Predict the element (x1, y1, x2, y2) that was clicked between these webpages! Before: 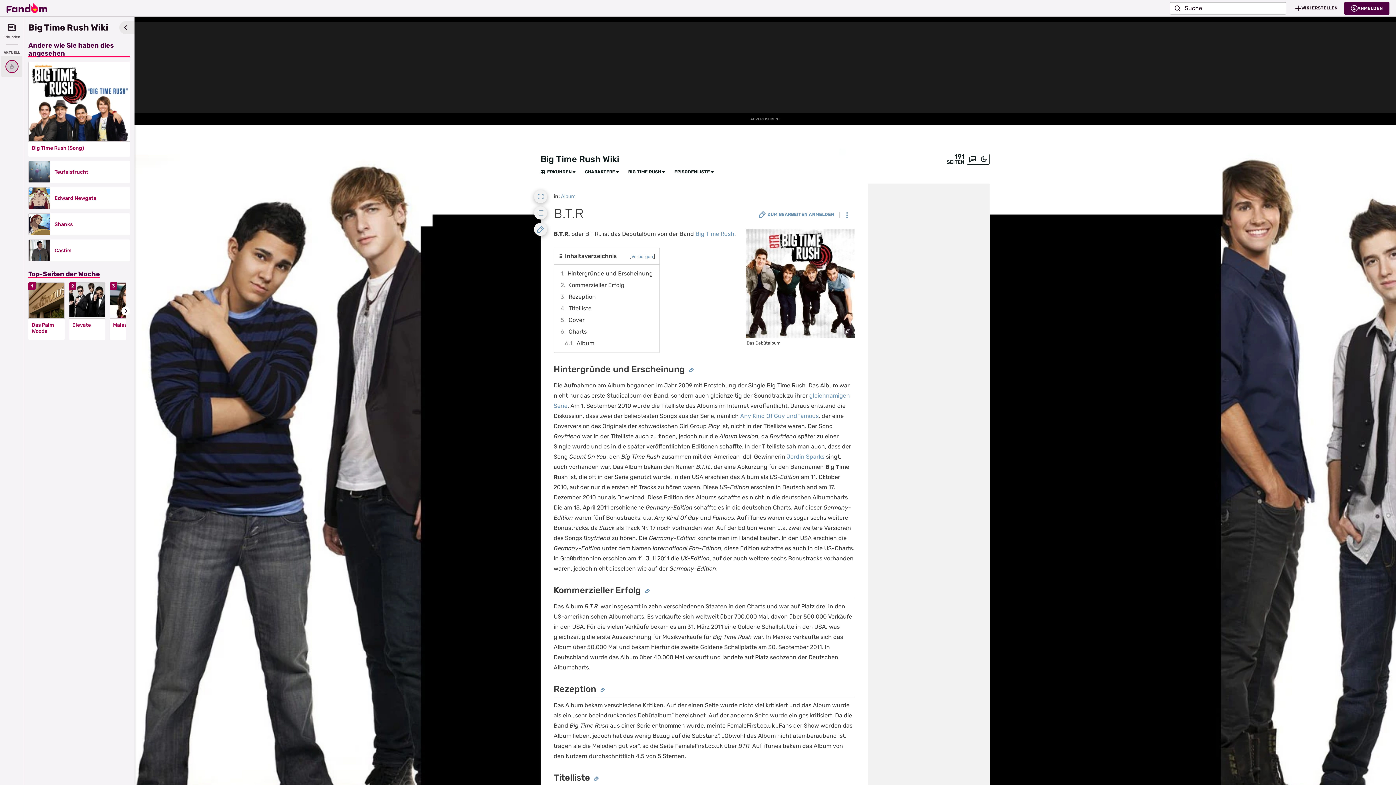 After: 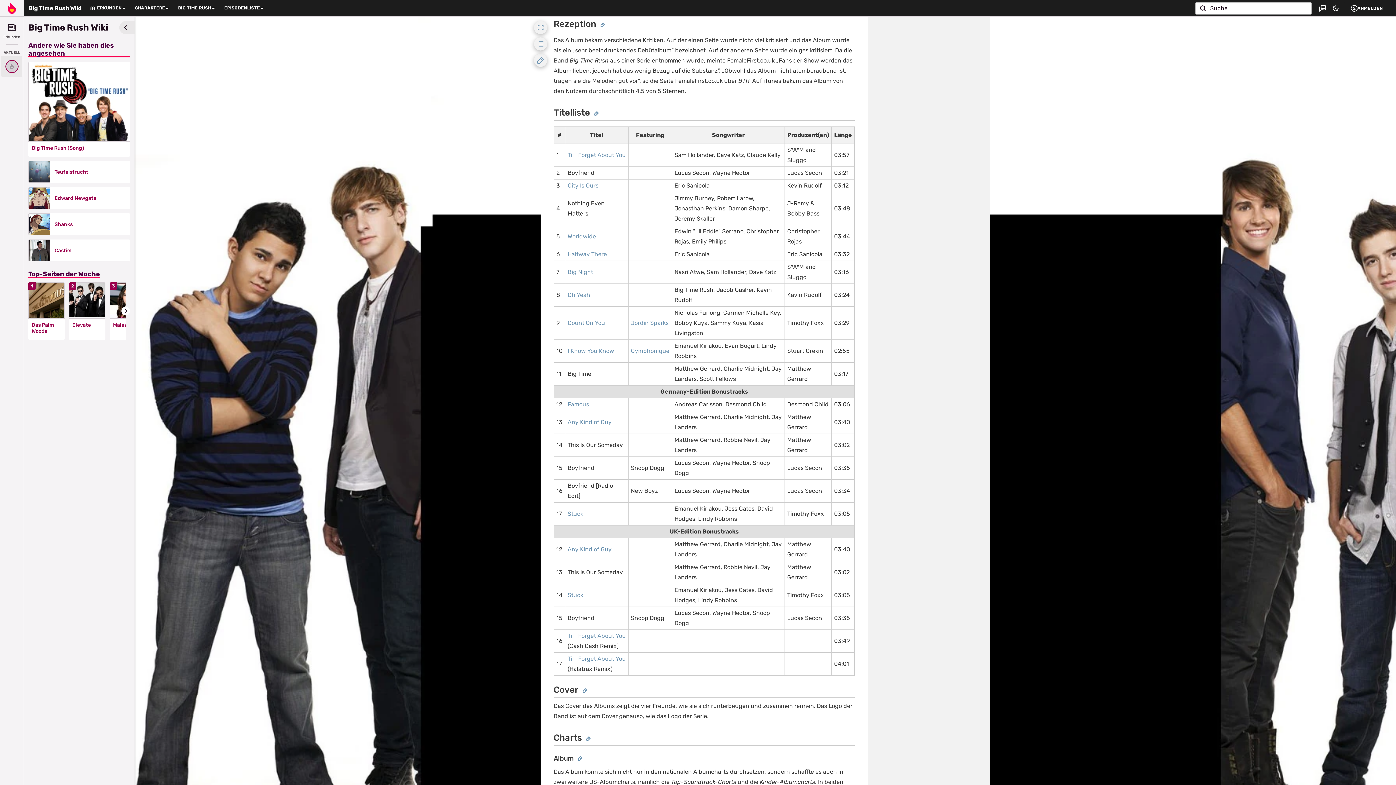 Action: bbox: (558, 291, 655, 302) label: 3	Rezeption